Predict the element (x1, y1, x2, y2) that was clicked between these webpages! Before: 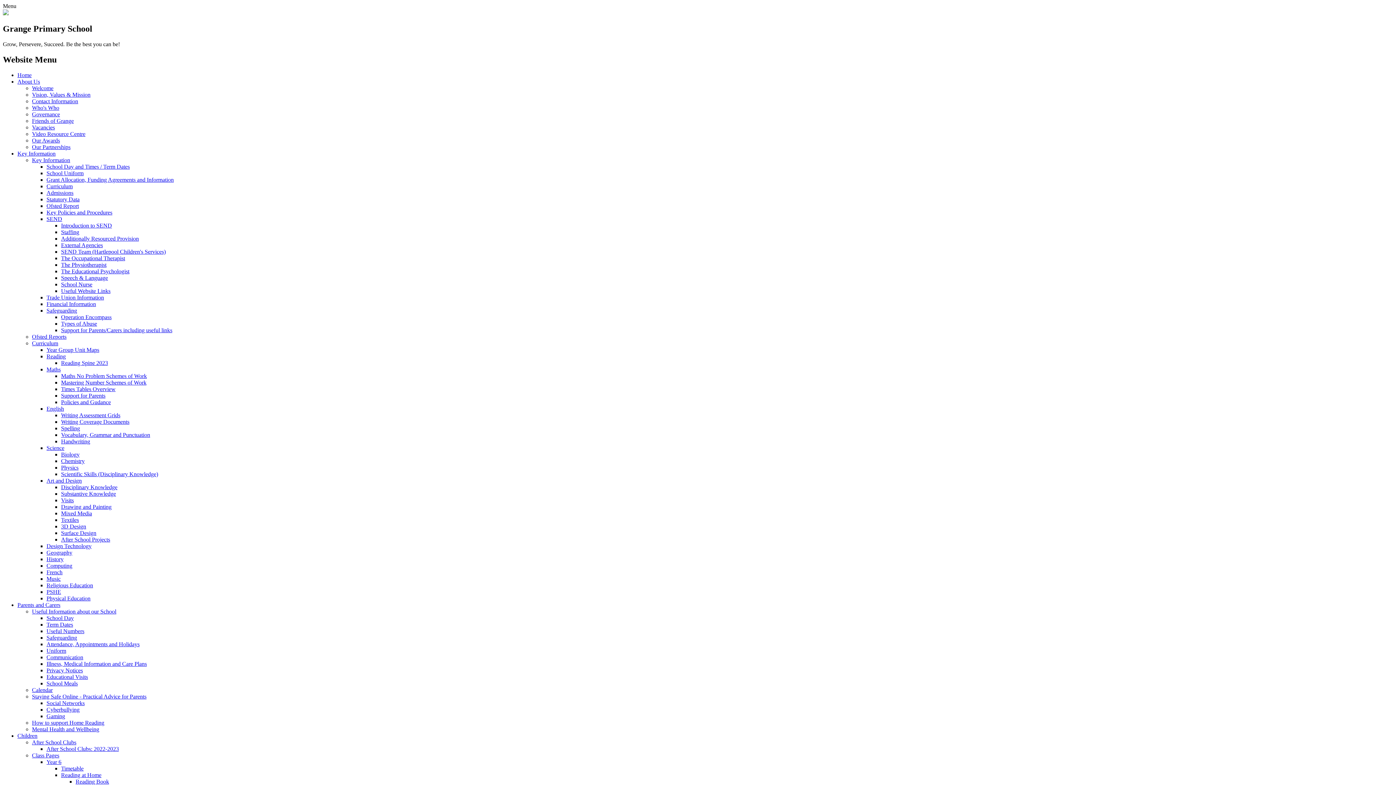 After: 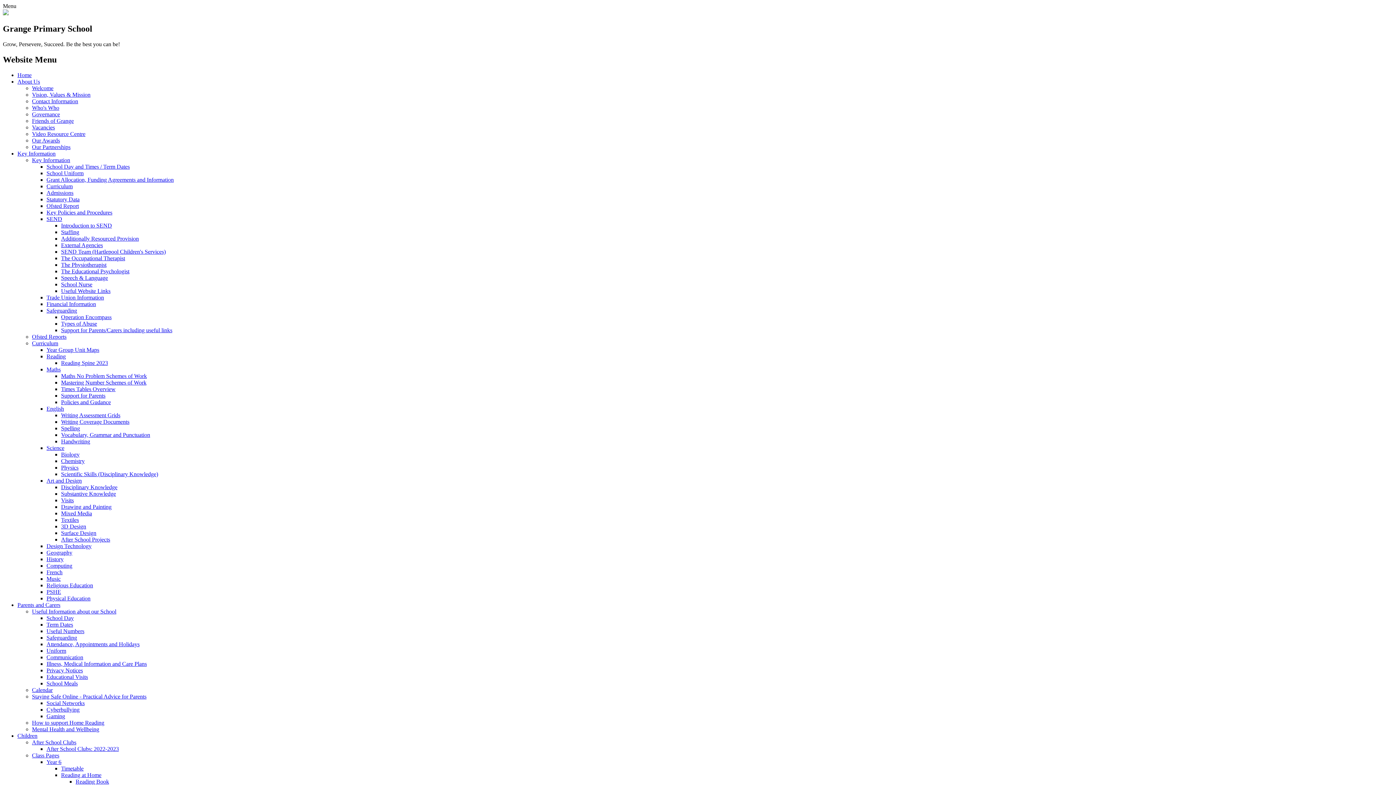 Action: label: Reading Spine 2023 bbox: (61, 359, 108, 366)